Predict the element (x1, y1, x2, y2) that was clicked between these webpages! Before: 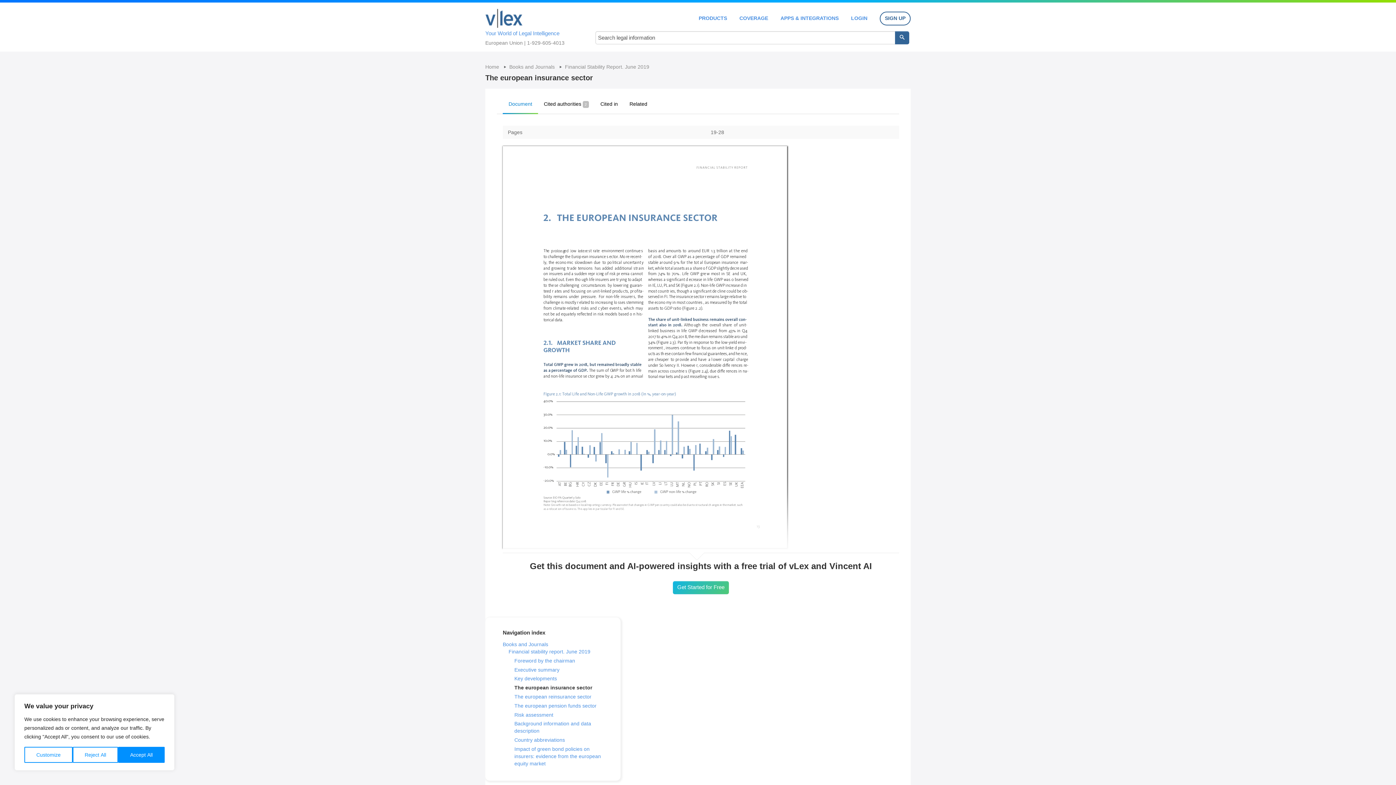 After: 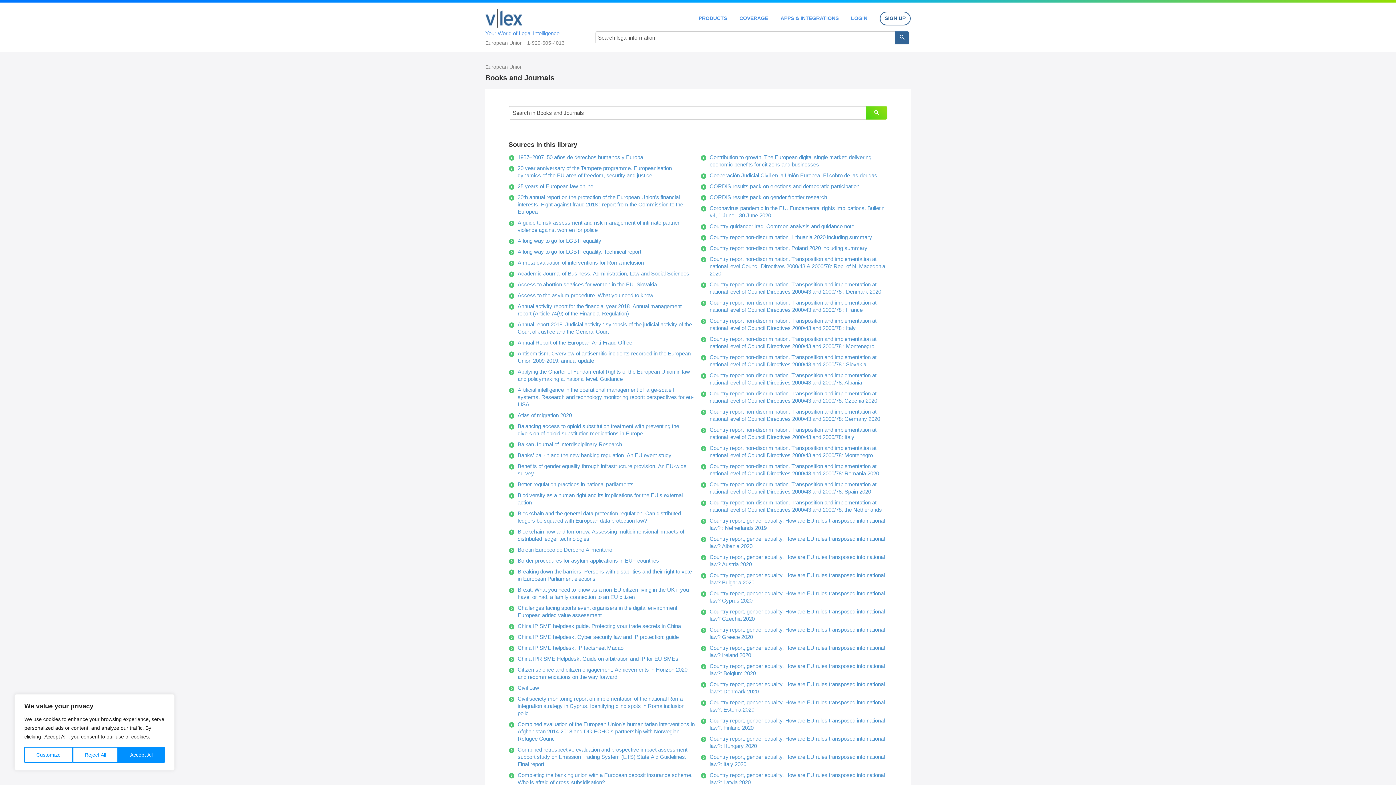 Action: bbox: (509, 64, 556, 69) label: Books and Journals 